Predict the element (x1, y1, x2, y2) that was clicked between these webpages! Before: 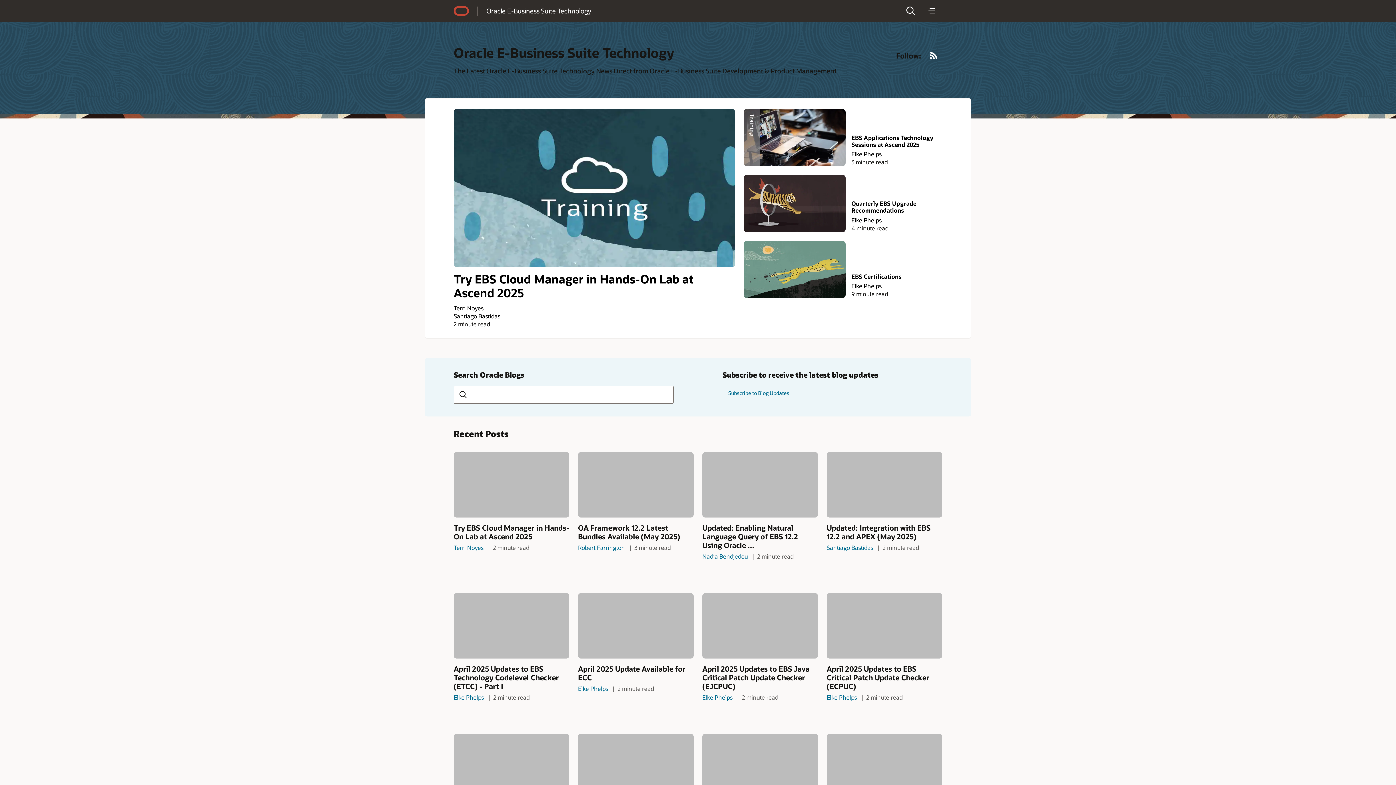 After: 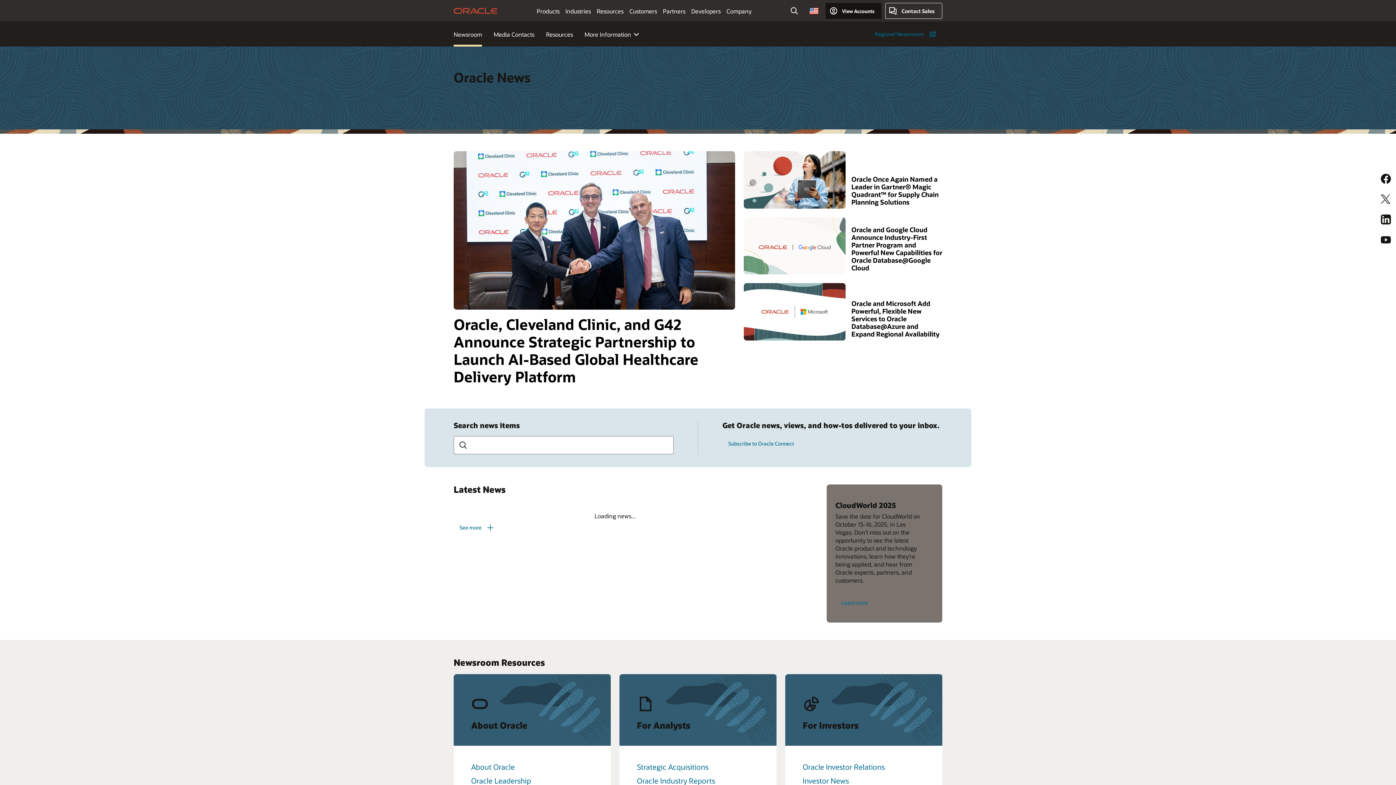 Action: bbox: (844, 475, 858, 483) label: News